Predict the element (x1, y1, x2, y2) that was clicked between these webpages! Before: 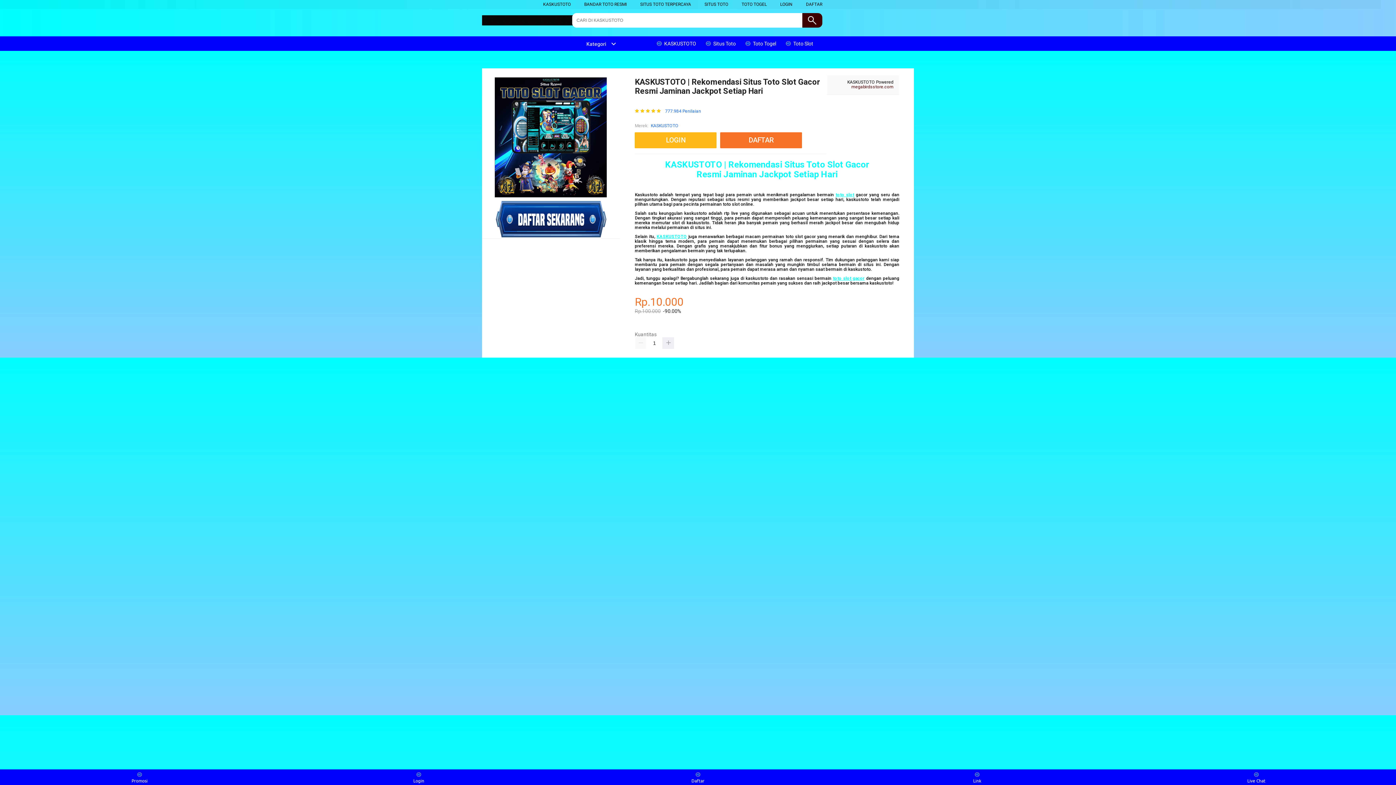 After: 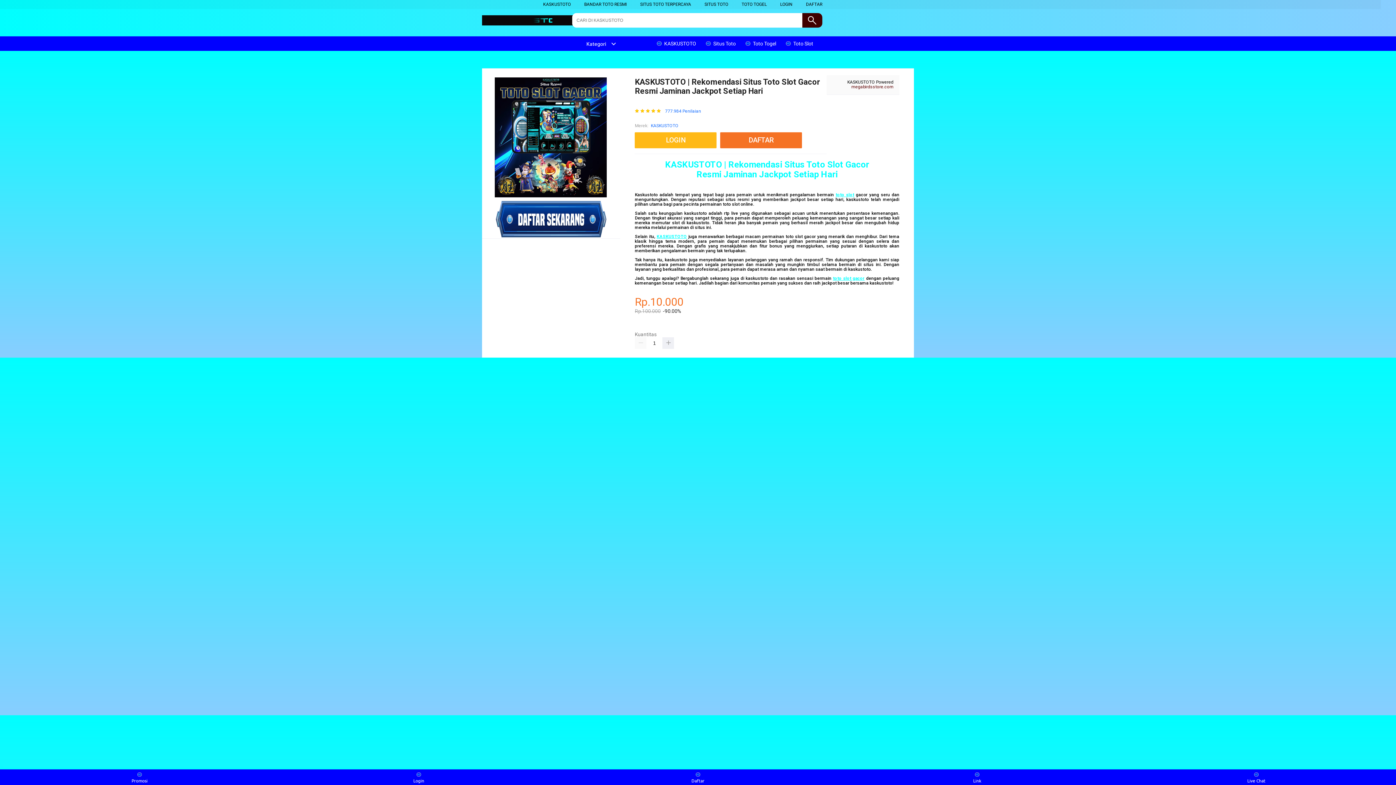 Action: bbox: (833, 275, 864, 280) label: toto slot gacor